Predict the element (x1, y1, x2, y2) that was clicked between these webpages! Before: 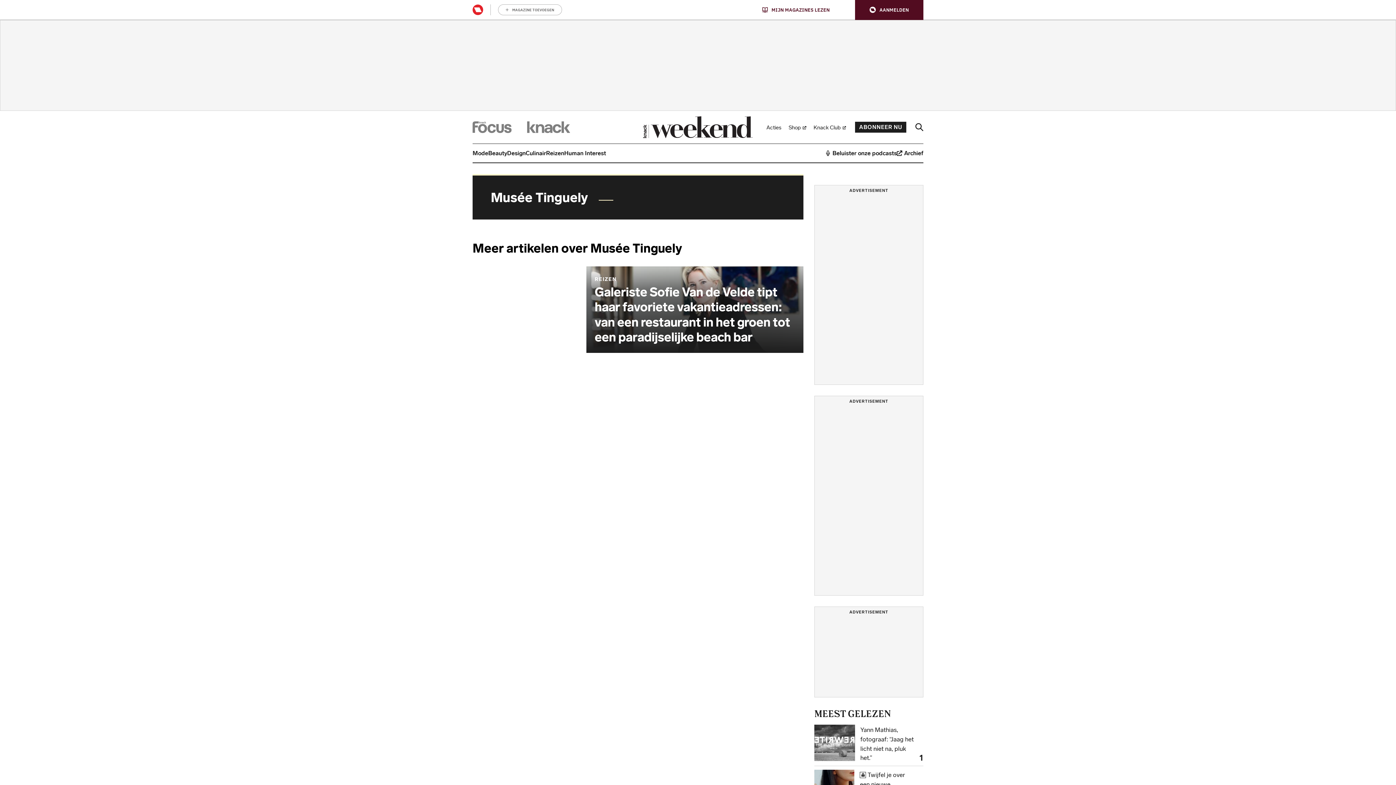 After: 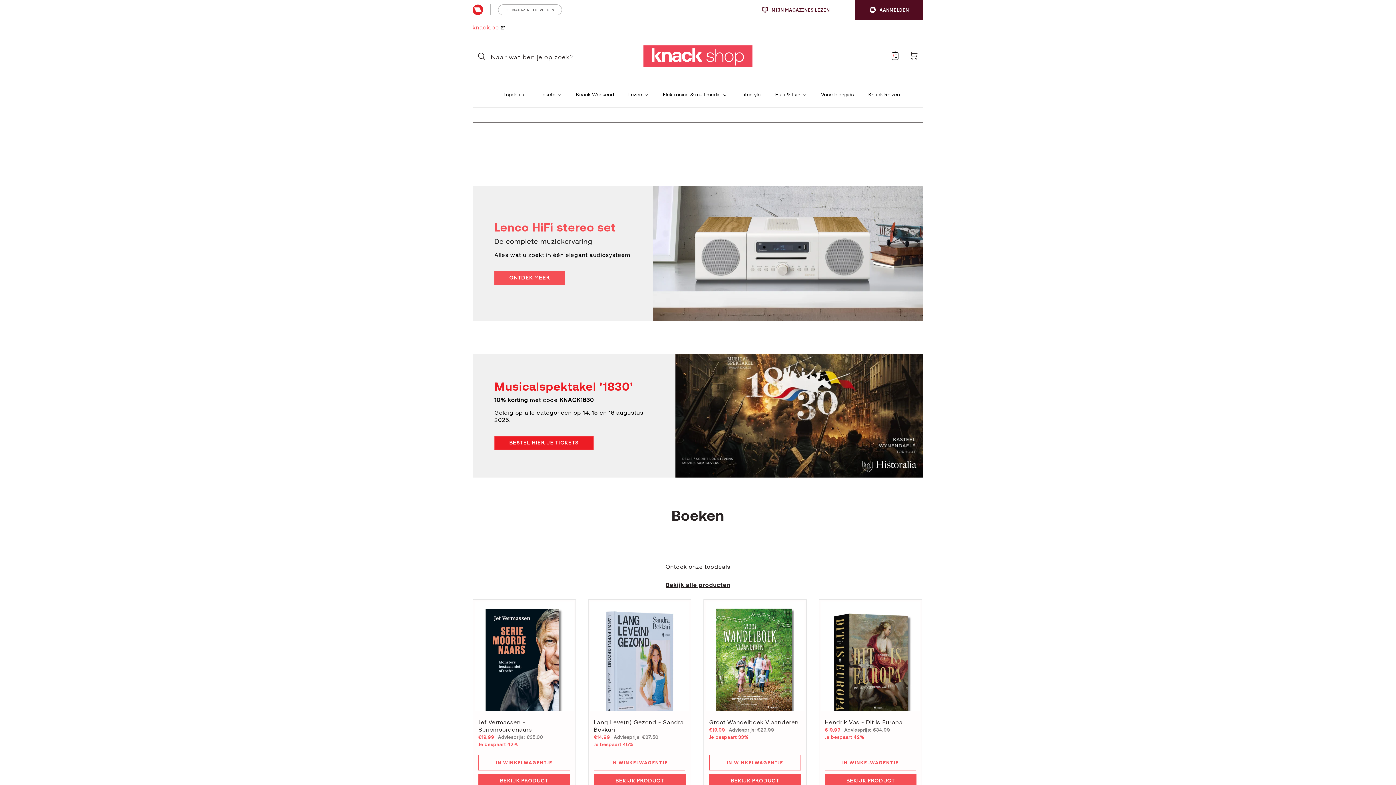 Action: bbox: (785, 121, 810, 132) label: Shop